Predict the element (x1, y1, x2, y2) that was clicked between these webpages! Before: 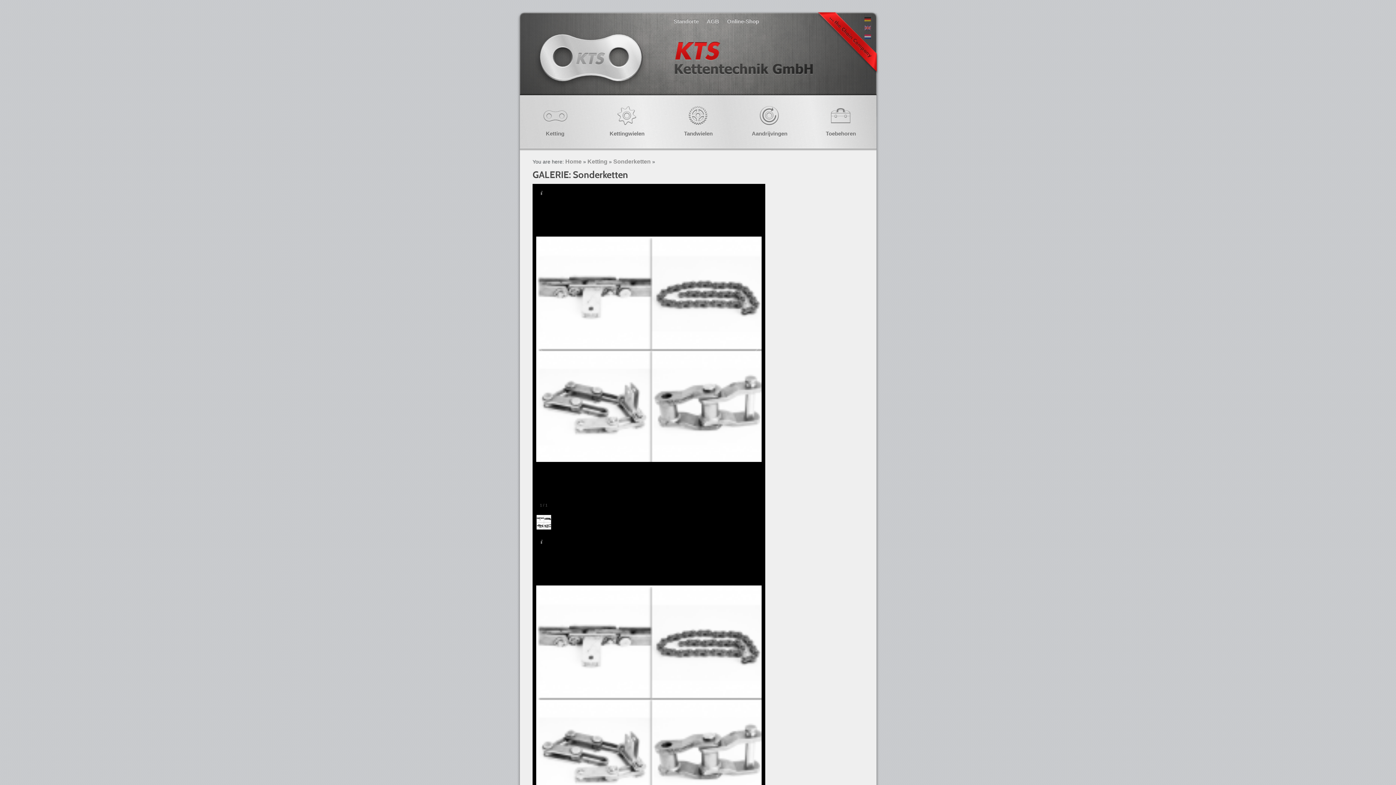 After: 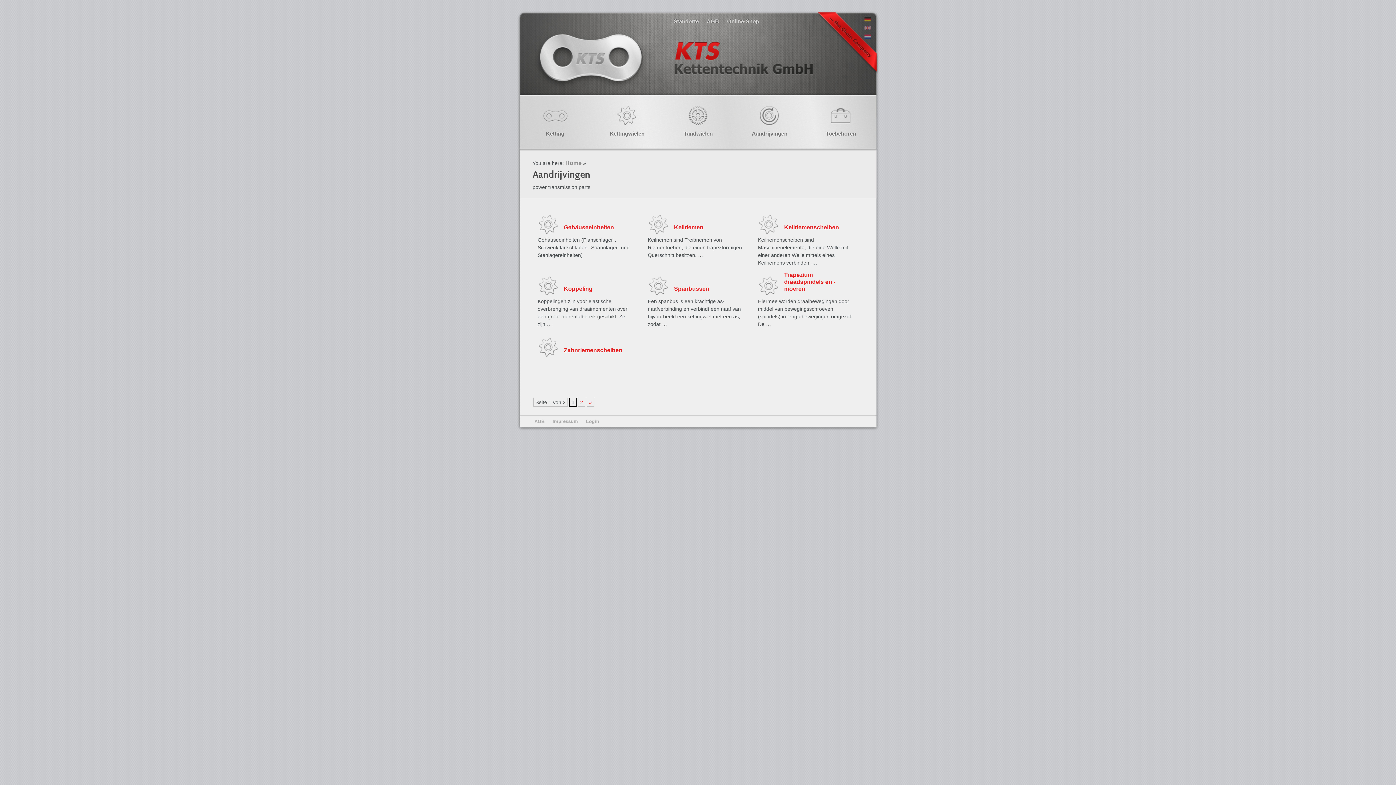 Action: bbox: (734, 94, 805, 161) label: Aandrijvingen